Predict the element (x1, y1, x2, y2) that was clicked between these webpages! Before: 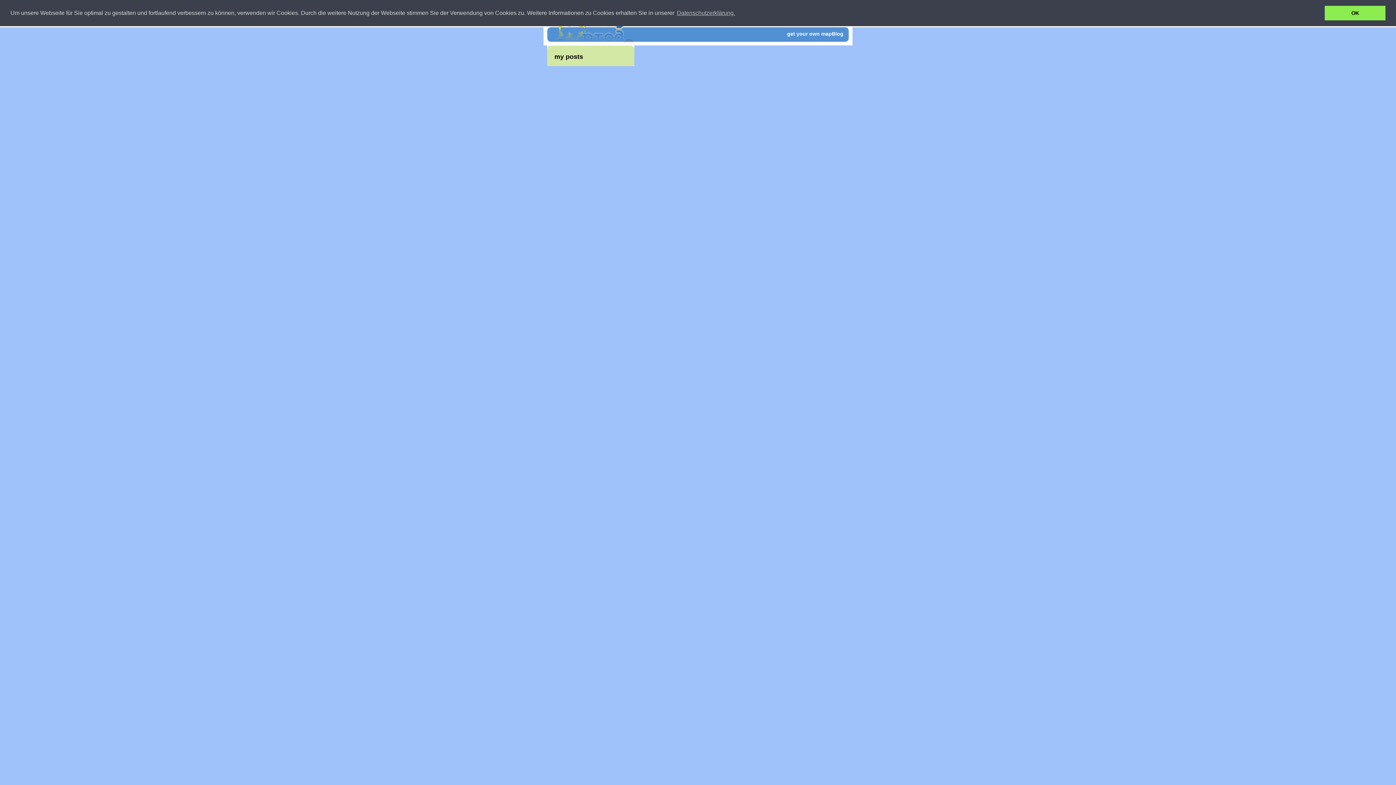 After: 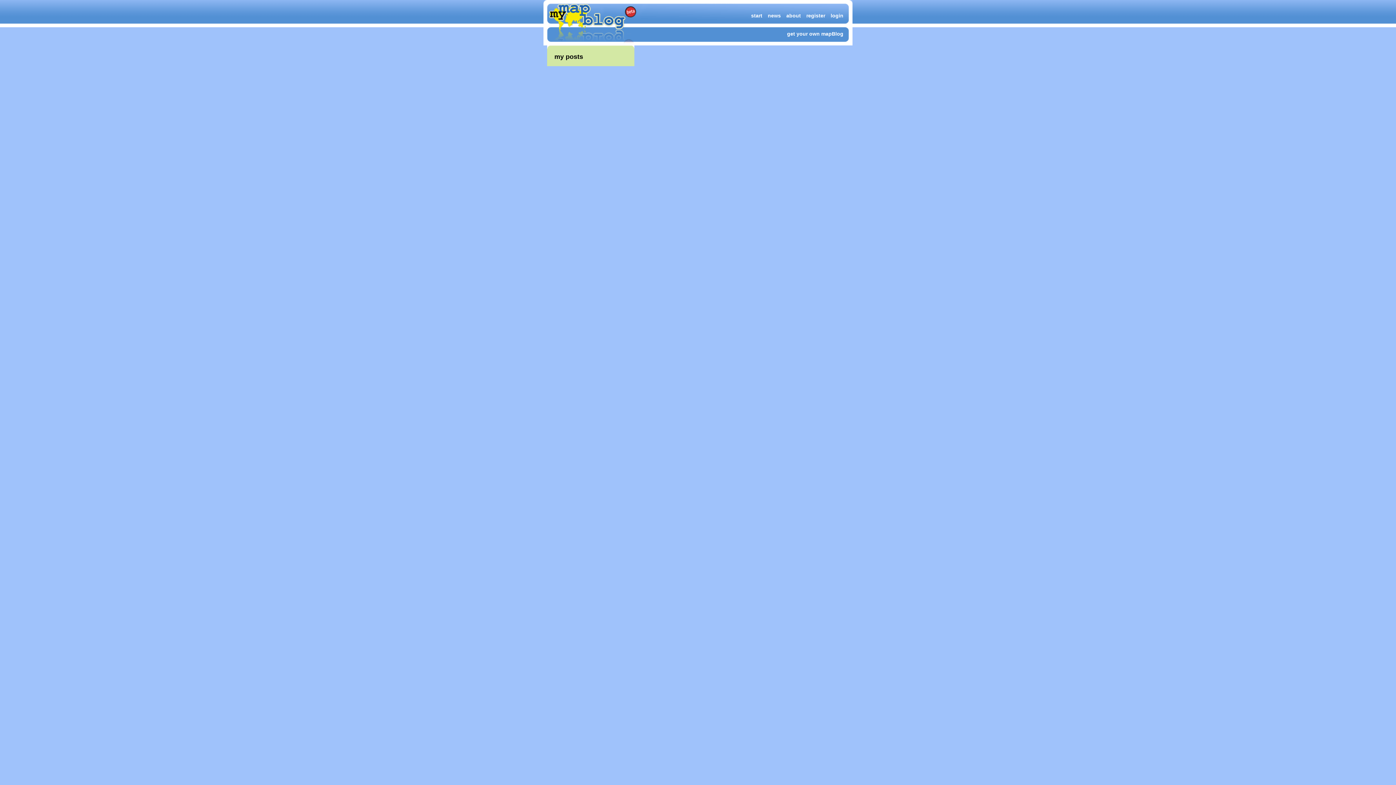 Action: bbox: (1325, 5, 1385, 20) label: dismiss cookie message